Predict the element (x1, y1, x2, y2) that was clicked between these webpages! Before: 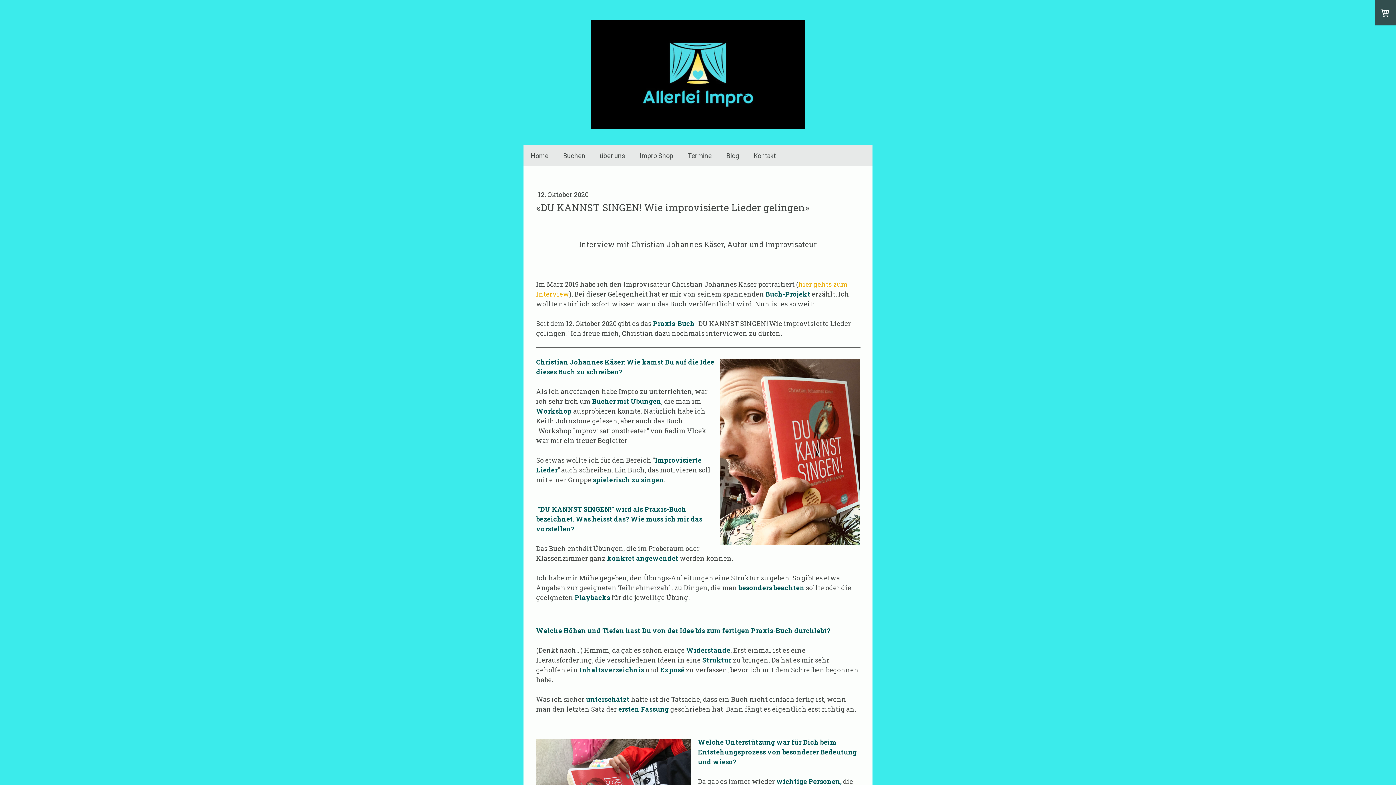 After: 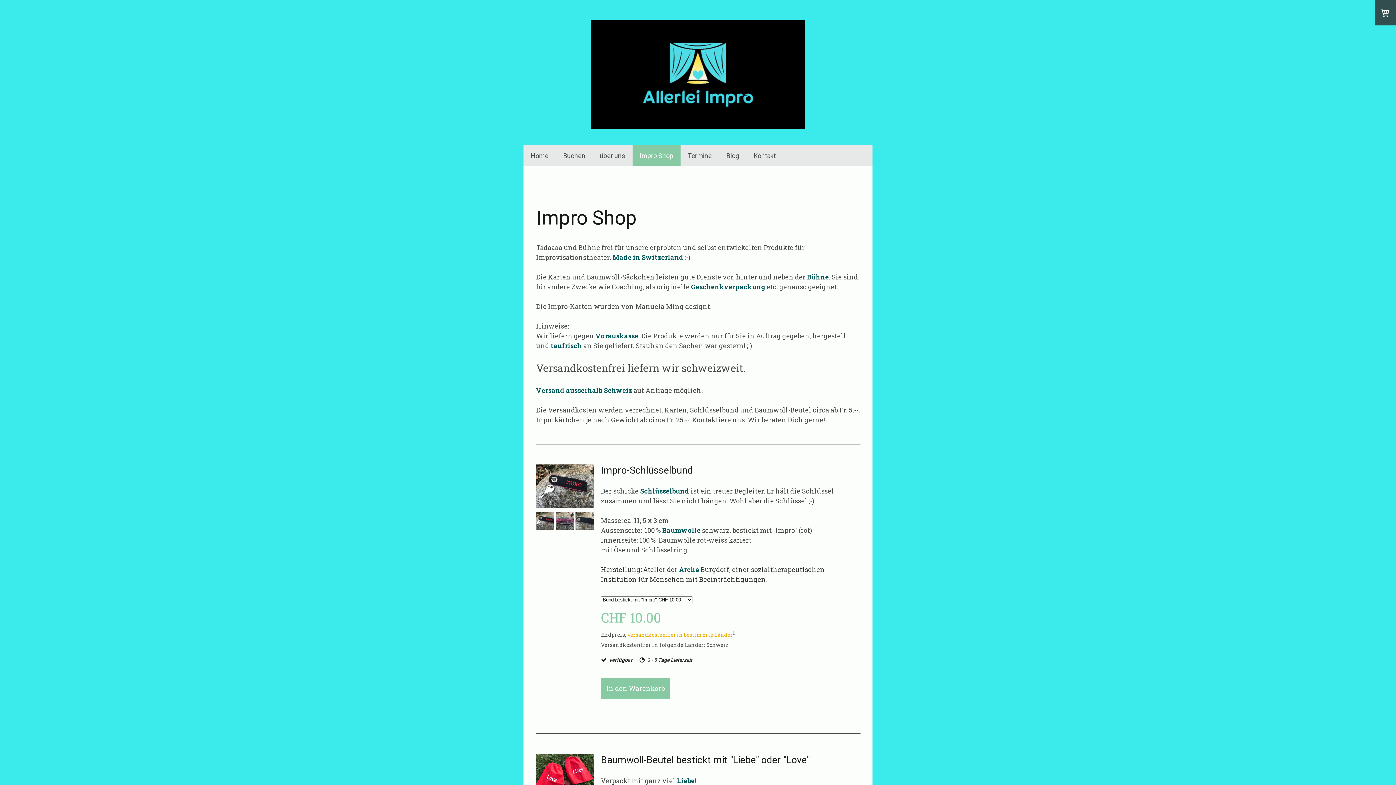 Action: label: Impro Shop bbox: (632, 145, 680, 166)